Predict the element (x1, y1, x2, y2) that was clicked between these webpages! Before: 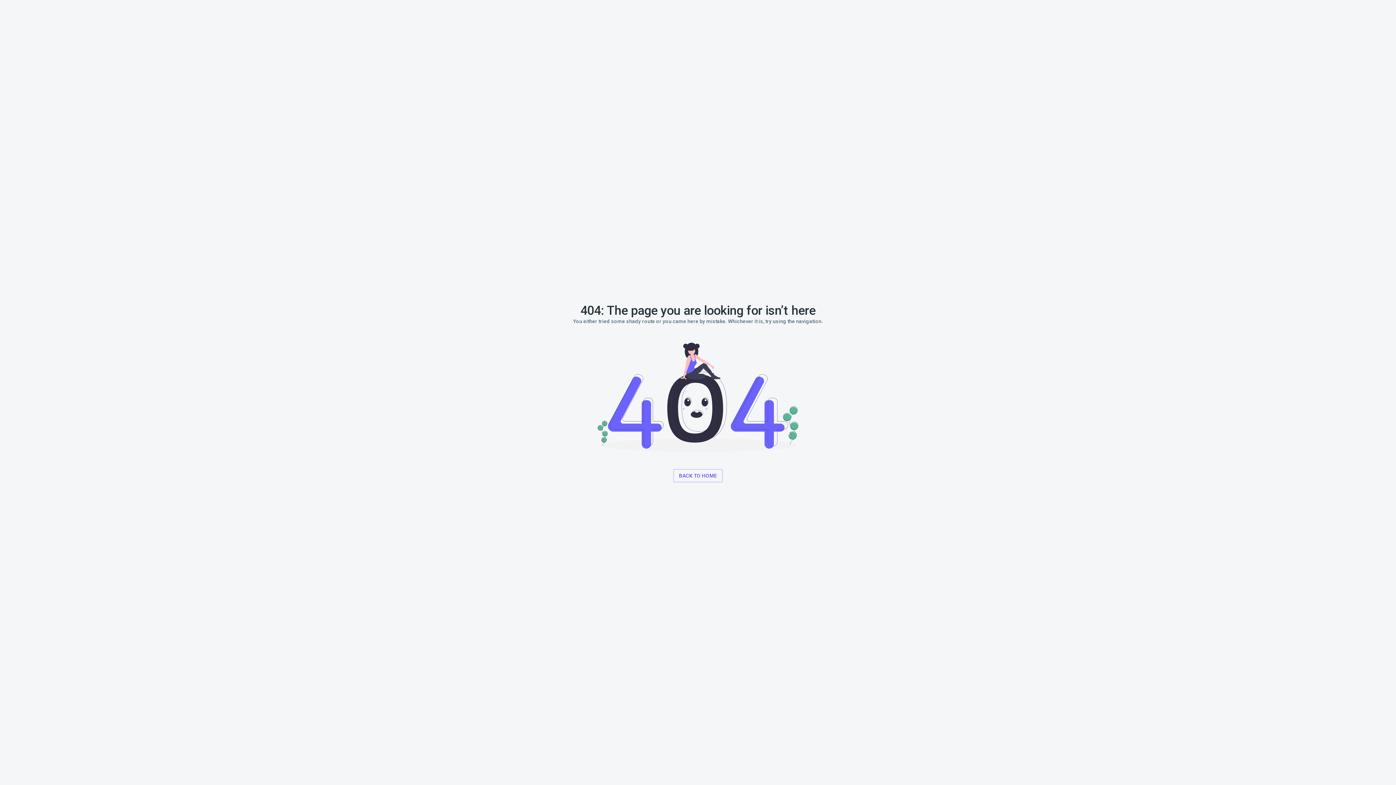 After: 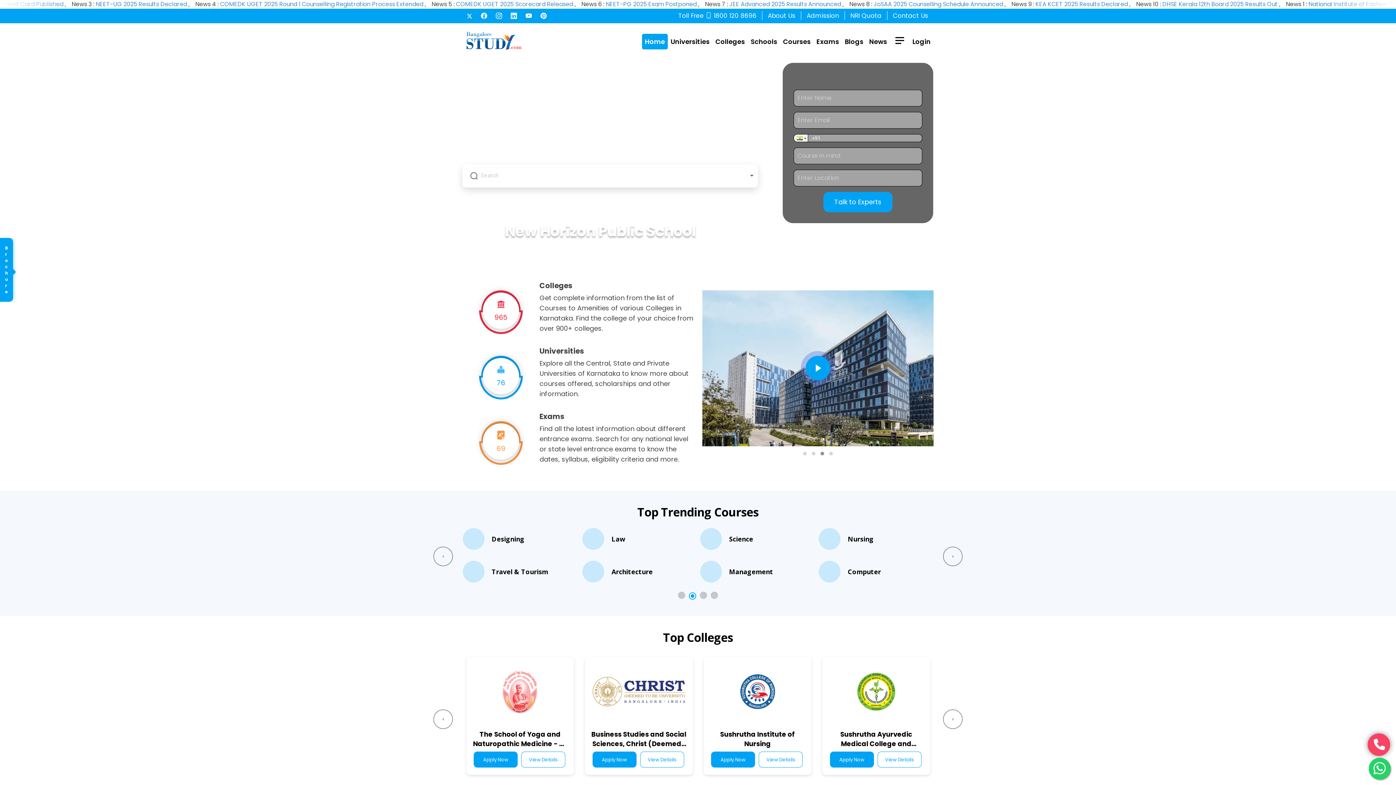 Action: bbox: (673, 469, 723, 482) label: BACK TO HOME